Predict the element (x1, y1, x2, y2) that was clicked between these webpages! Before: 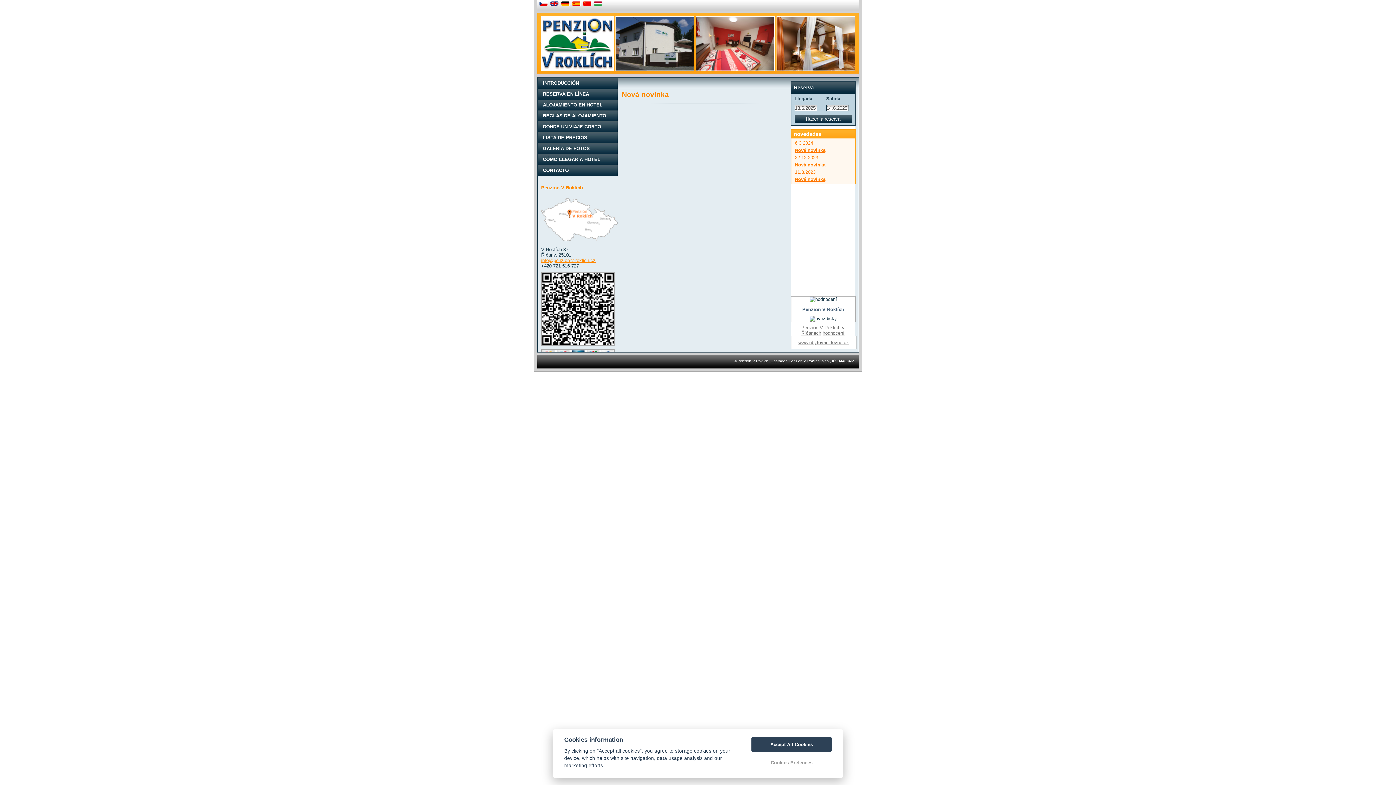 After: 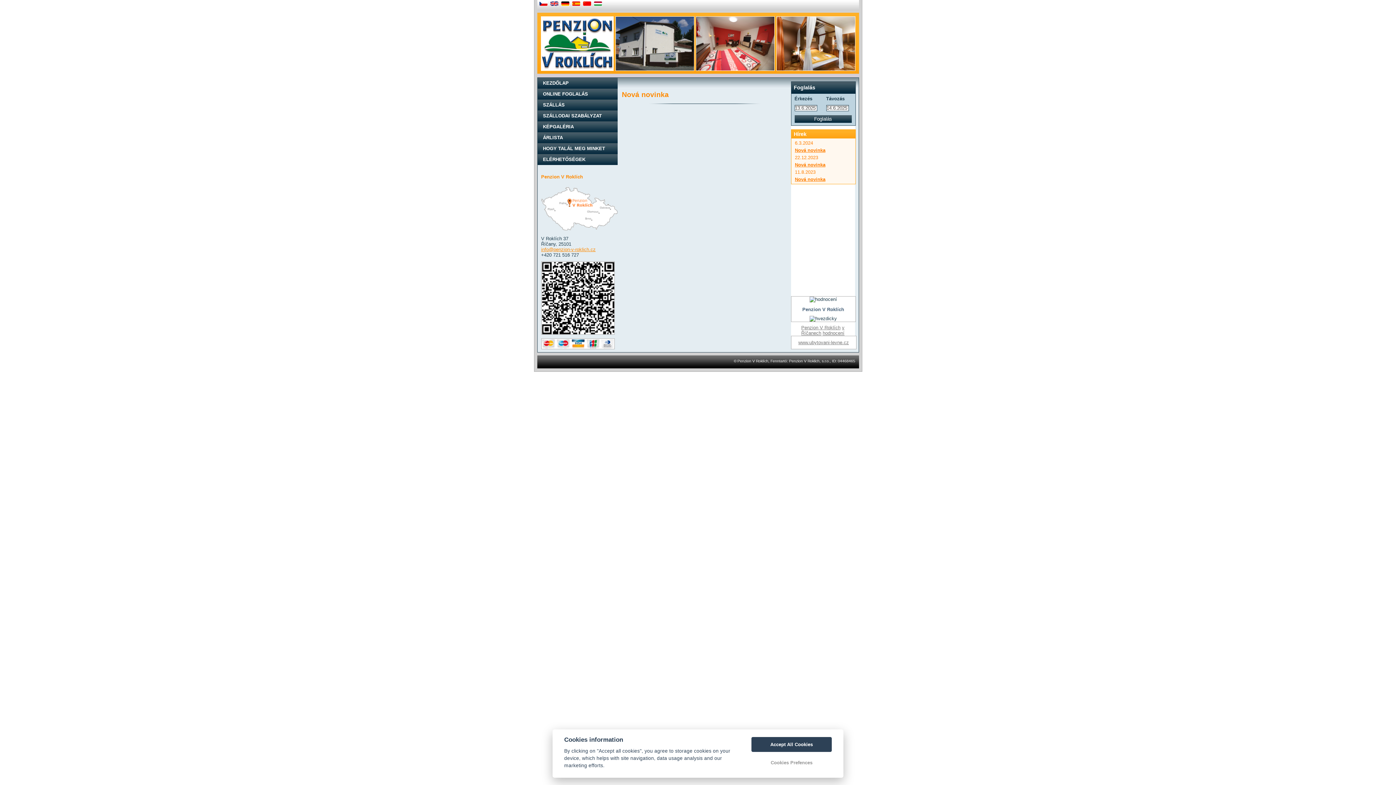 Action: bbox: (593, 0, 600, 8)